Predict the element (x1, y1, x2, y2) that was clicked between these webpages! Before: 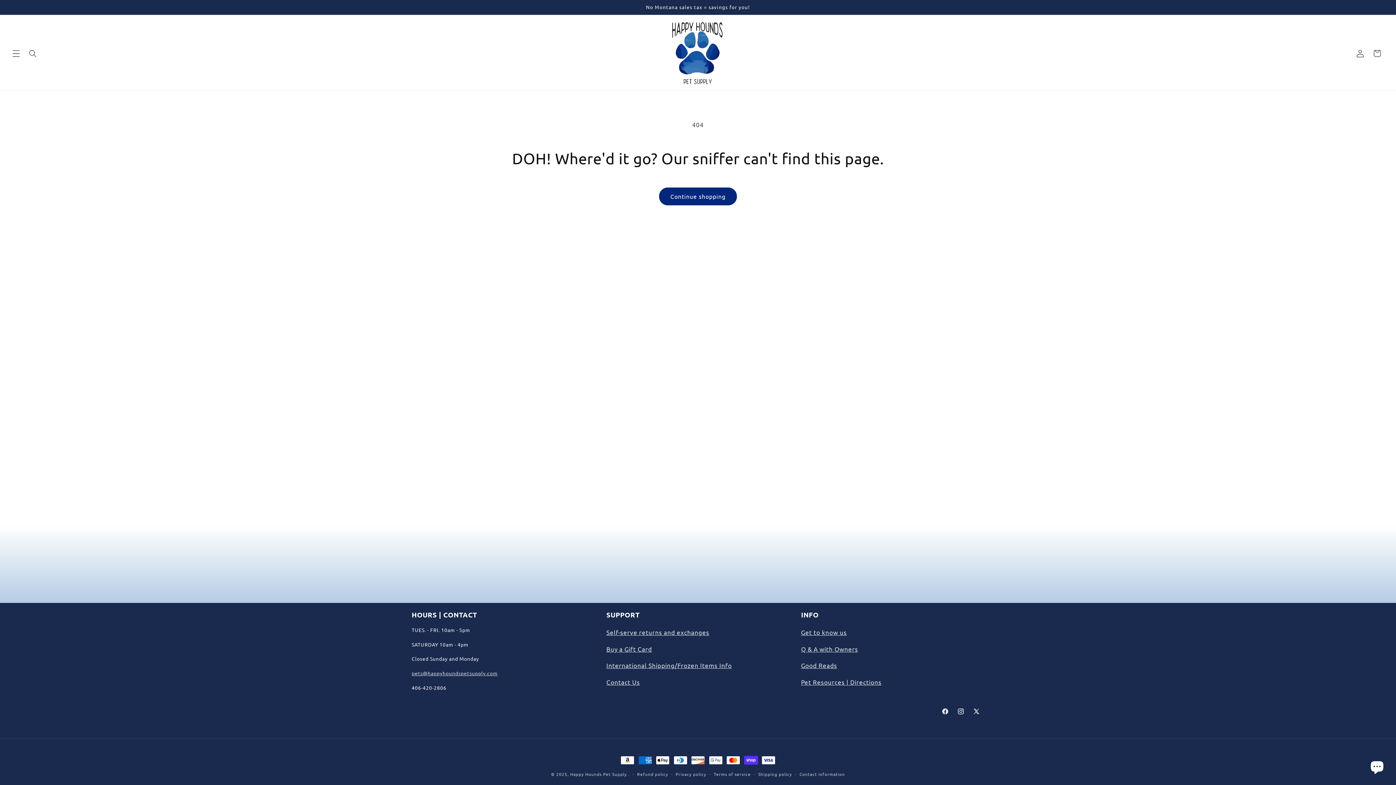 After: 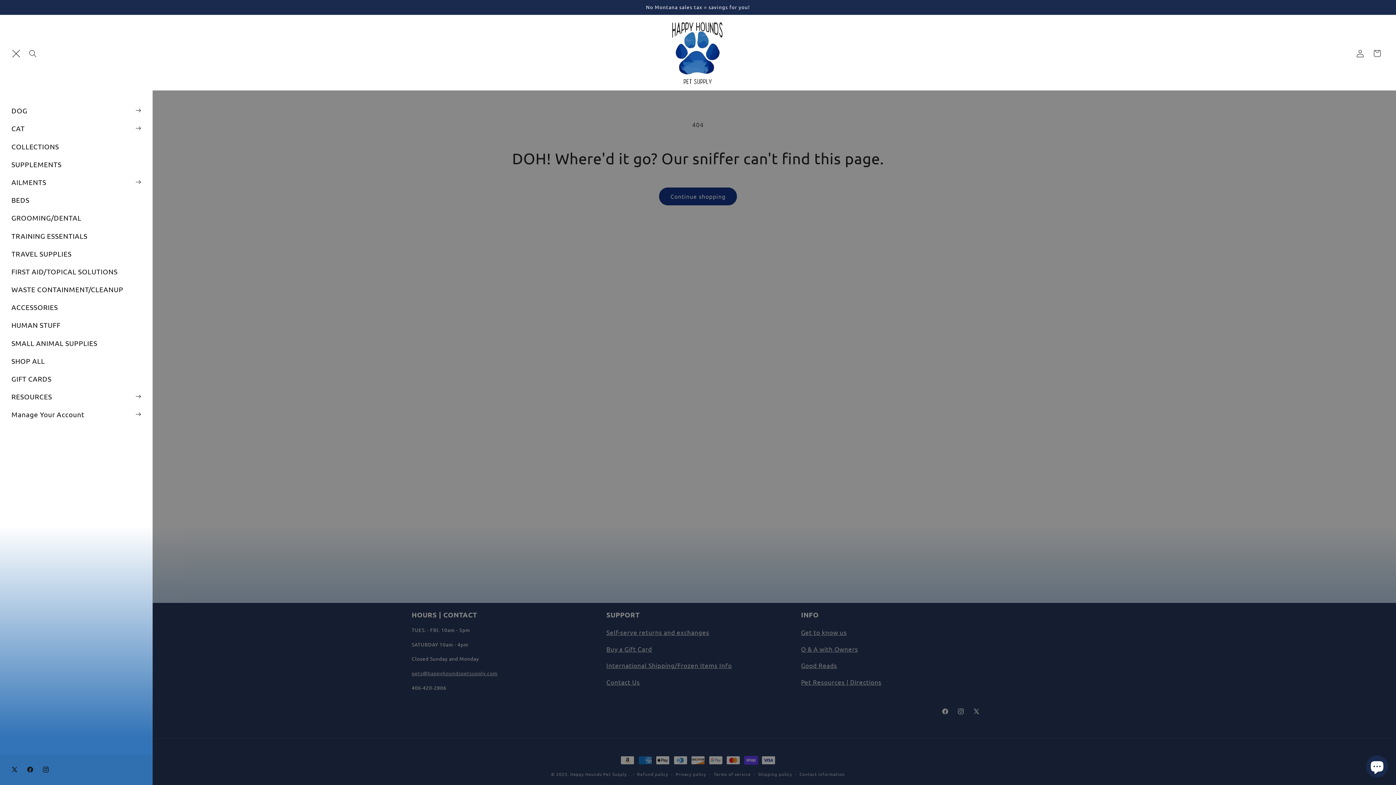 Action: bbox: (7, 45, 24, 61) label: Menu